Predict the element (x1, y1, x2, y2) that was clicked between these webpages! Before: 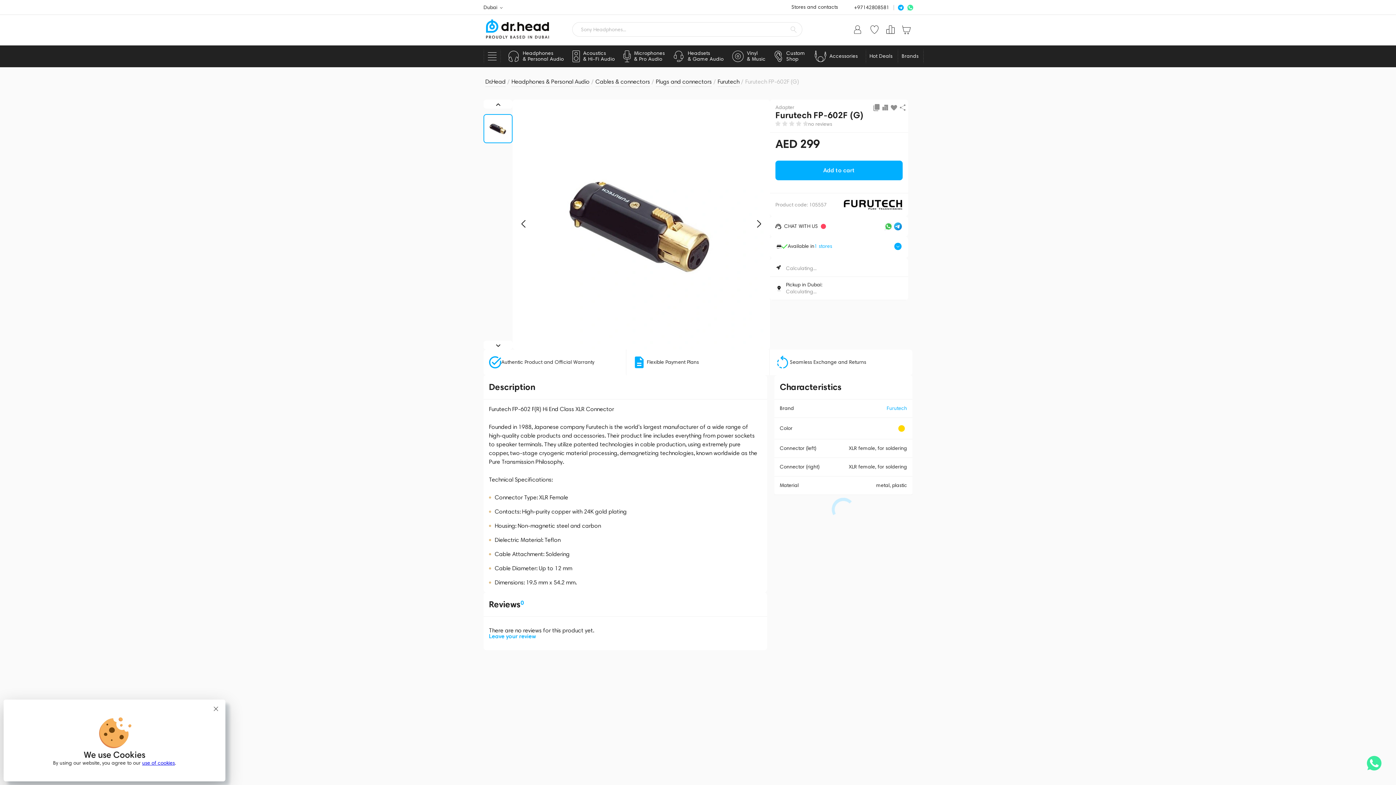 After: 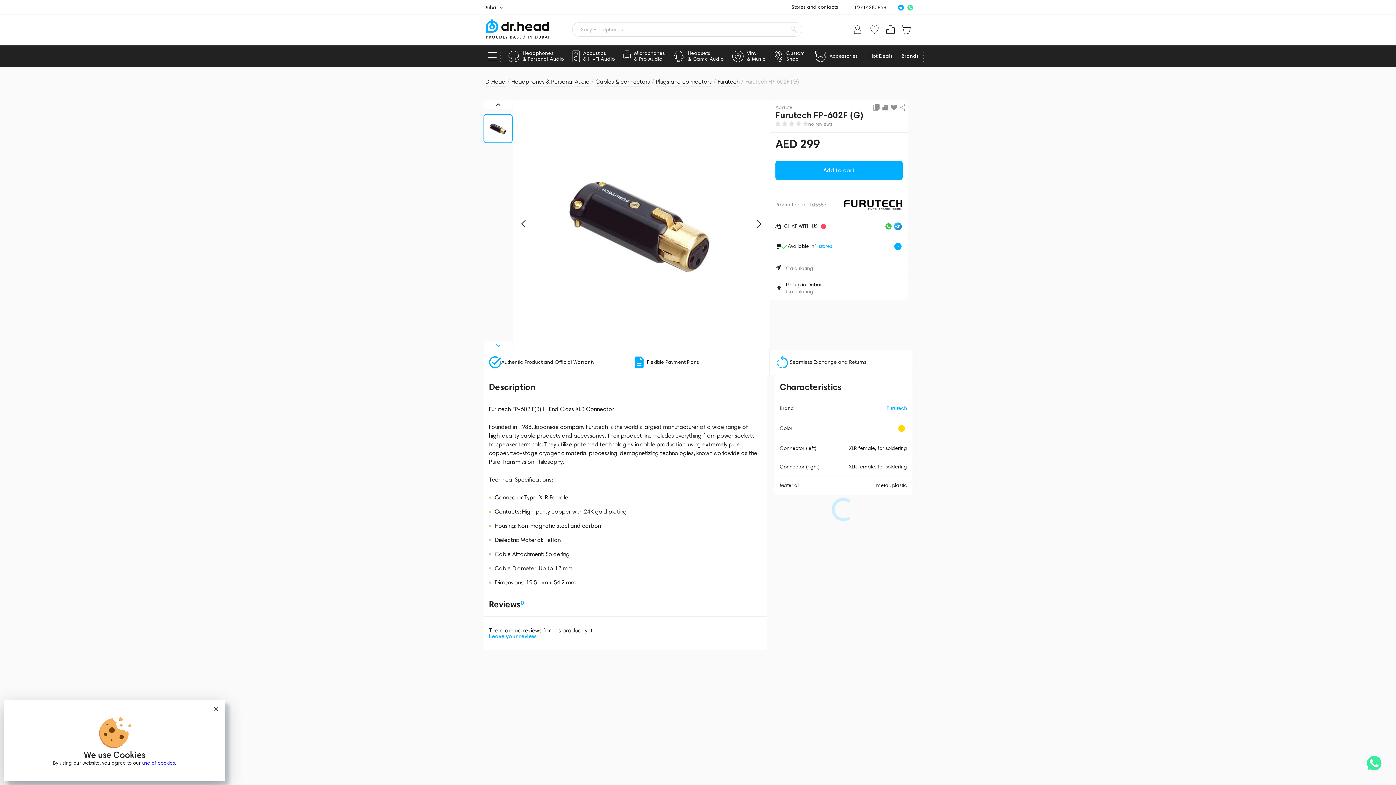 Action: bbox: (483, 340, 512, 349)